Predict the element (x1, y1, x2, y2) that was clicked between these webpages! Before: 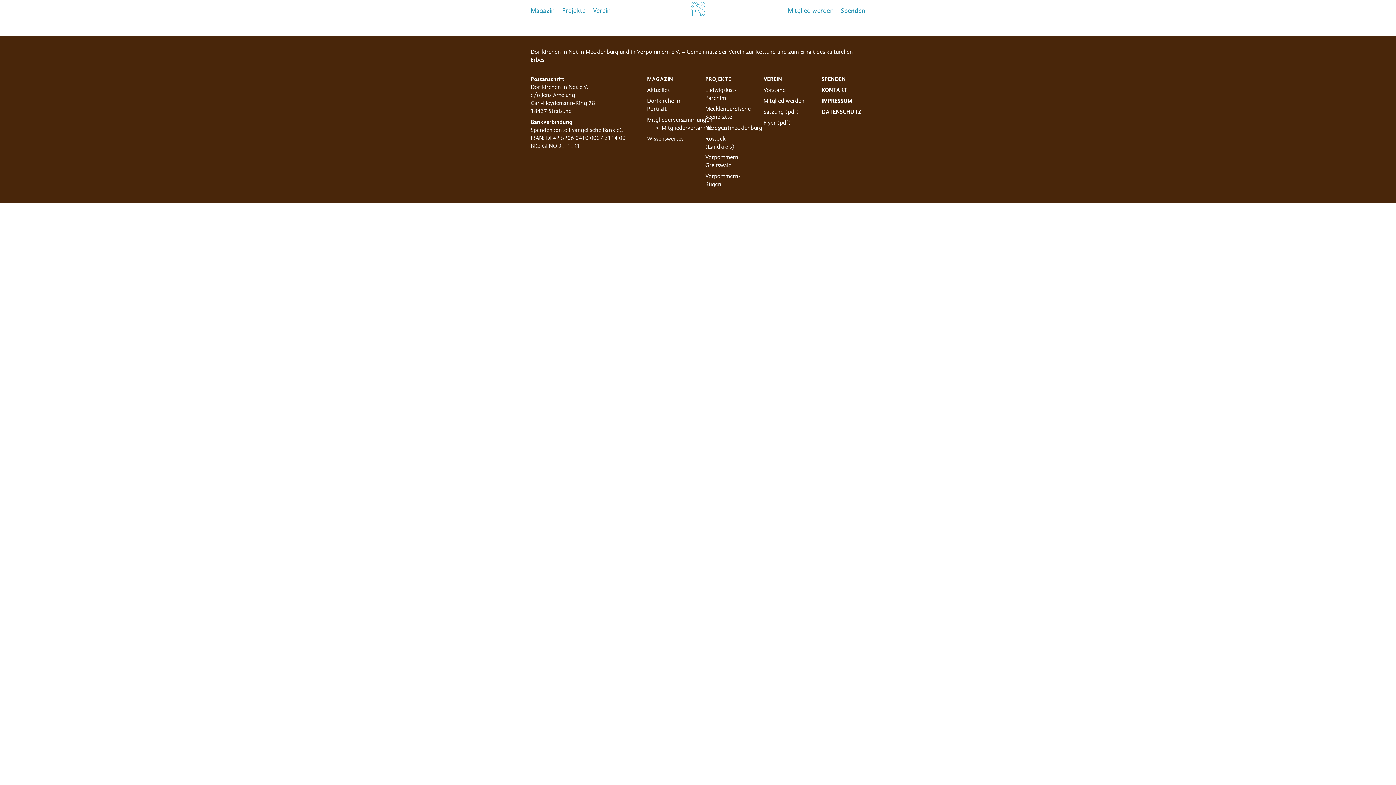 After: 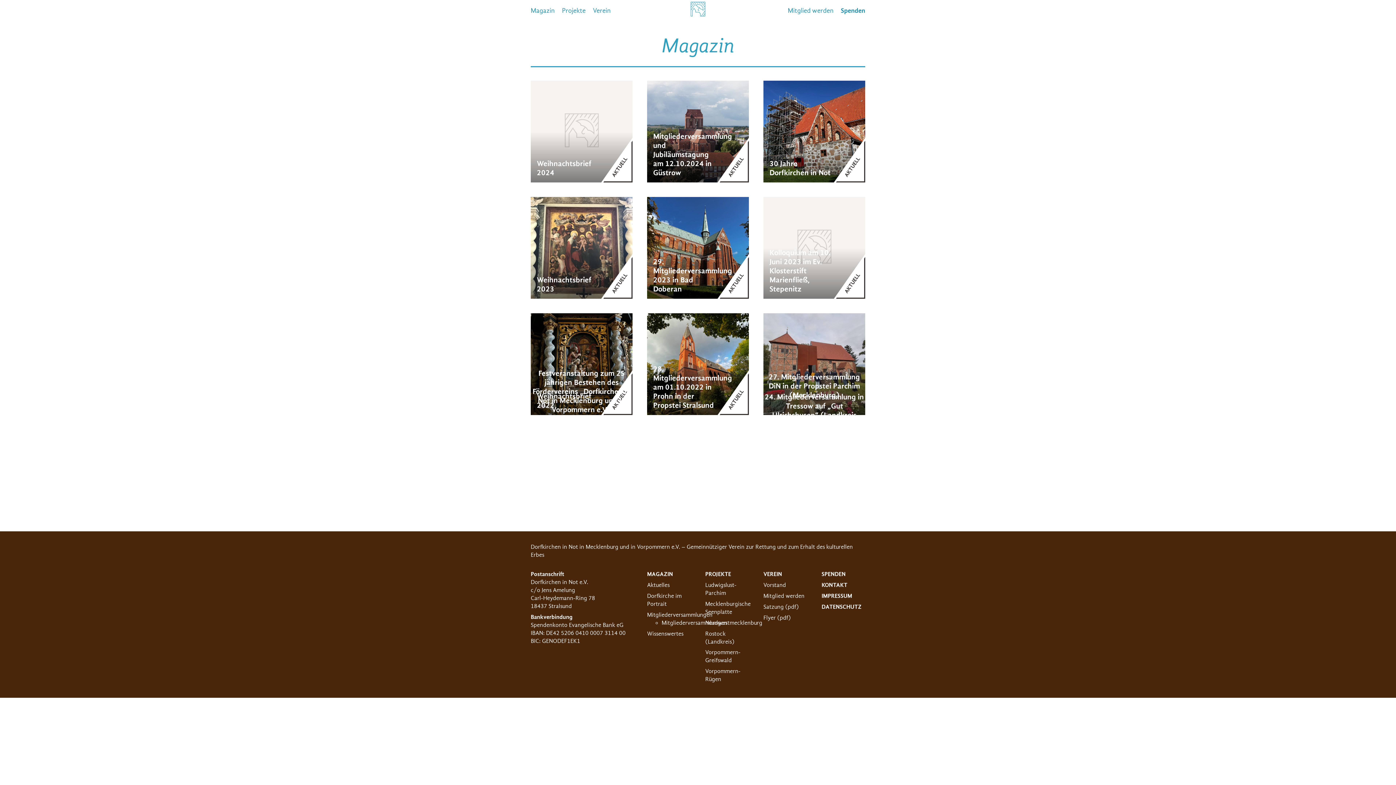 Action: bbox: (647, 76, 673, 82) label: MAGAZIN